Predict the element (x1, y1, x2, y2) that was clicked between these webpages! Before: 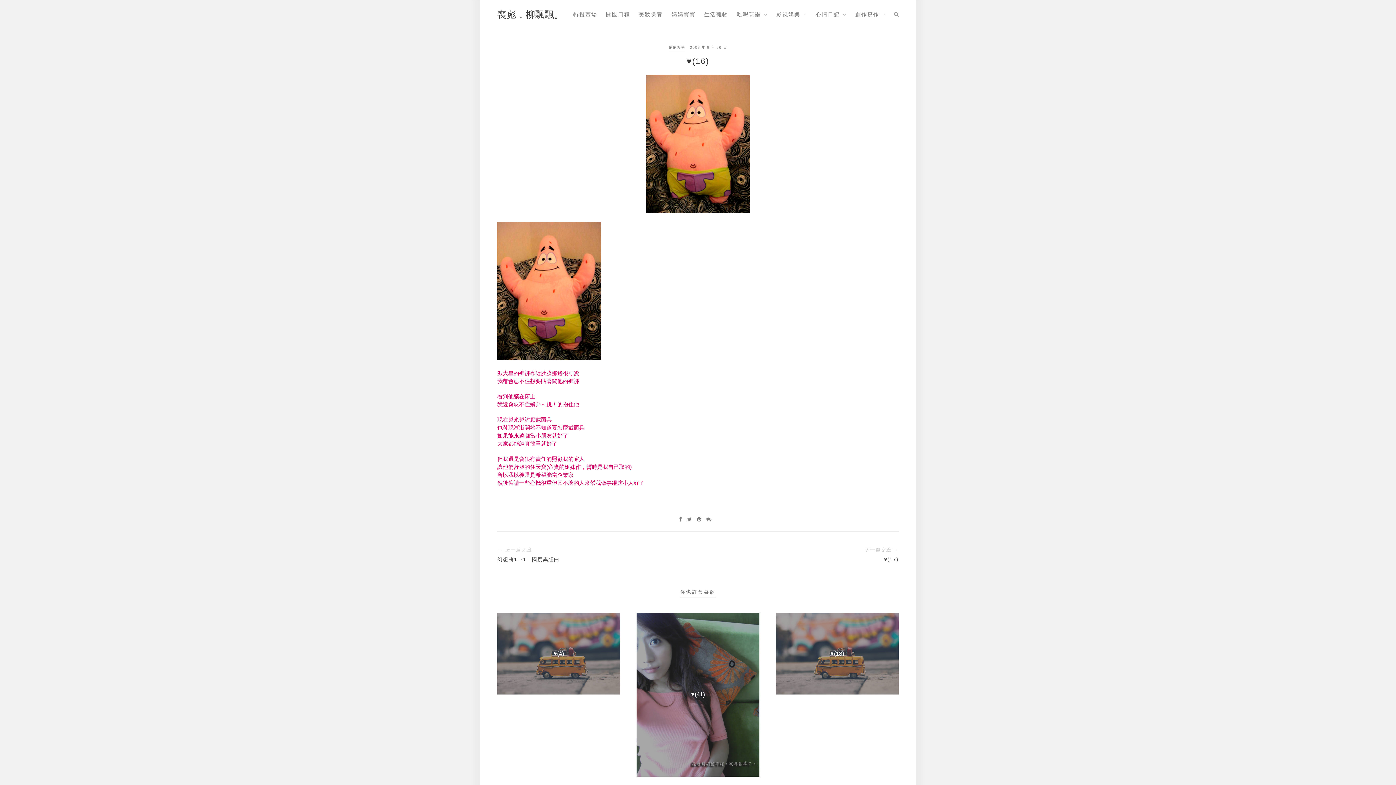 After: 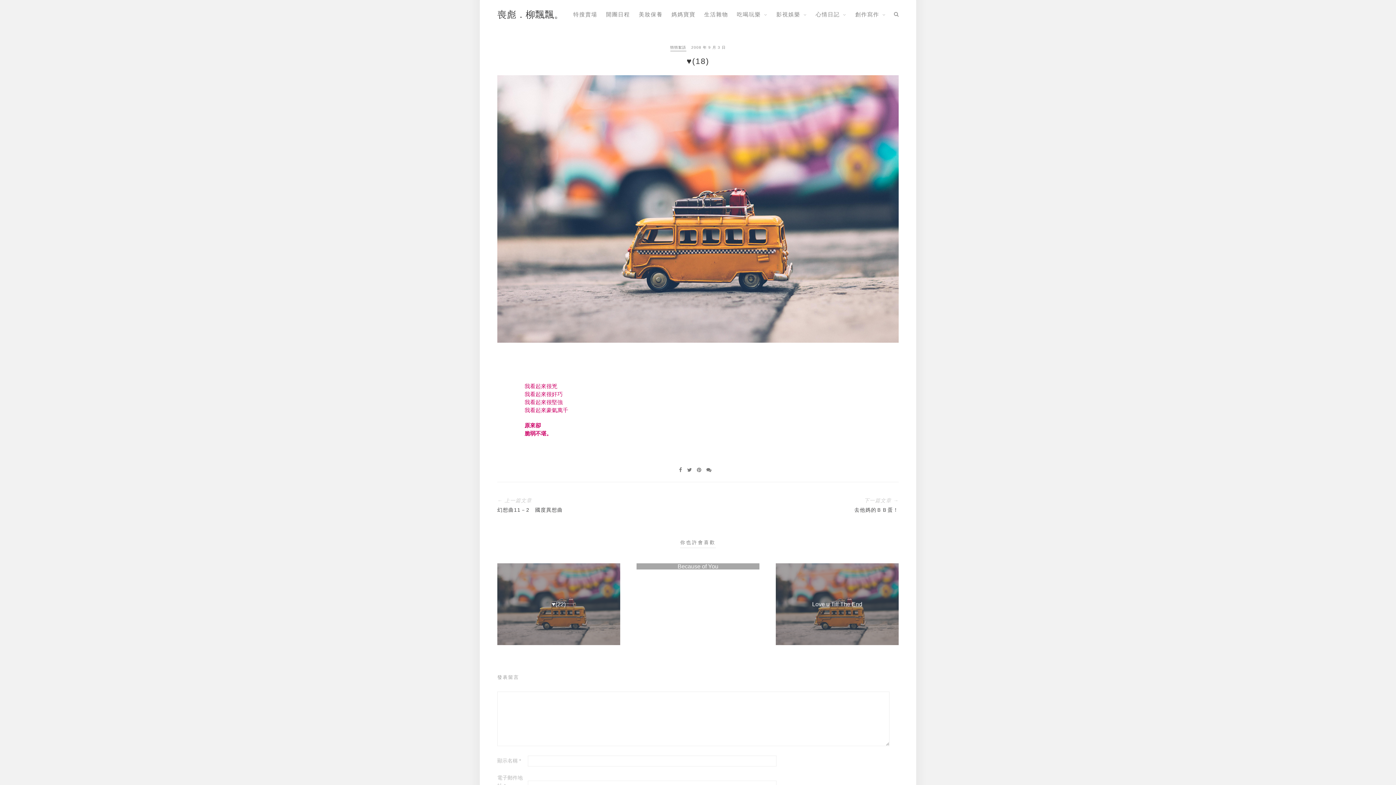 Action: label: ♥(18) bbox: (785, 650, 889, 657)